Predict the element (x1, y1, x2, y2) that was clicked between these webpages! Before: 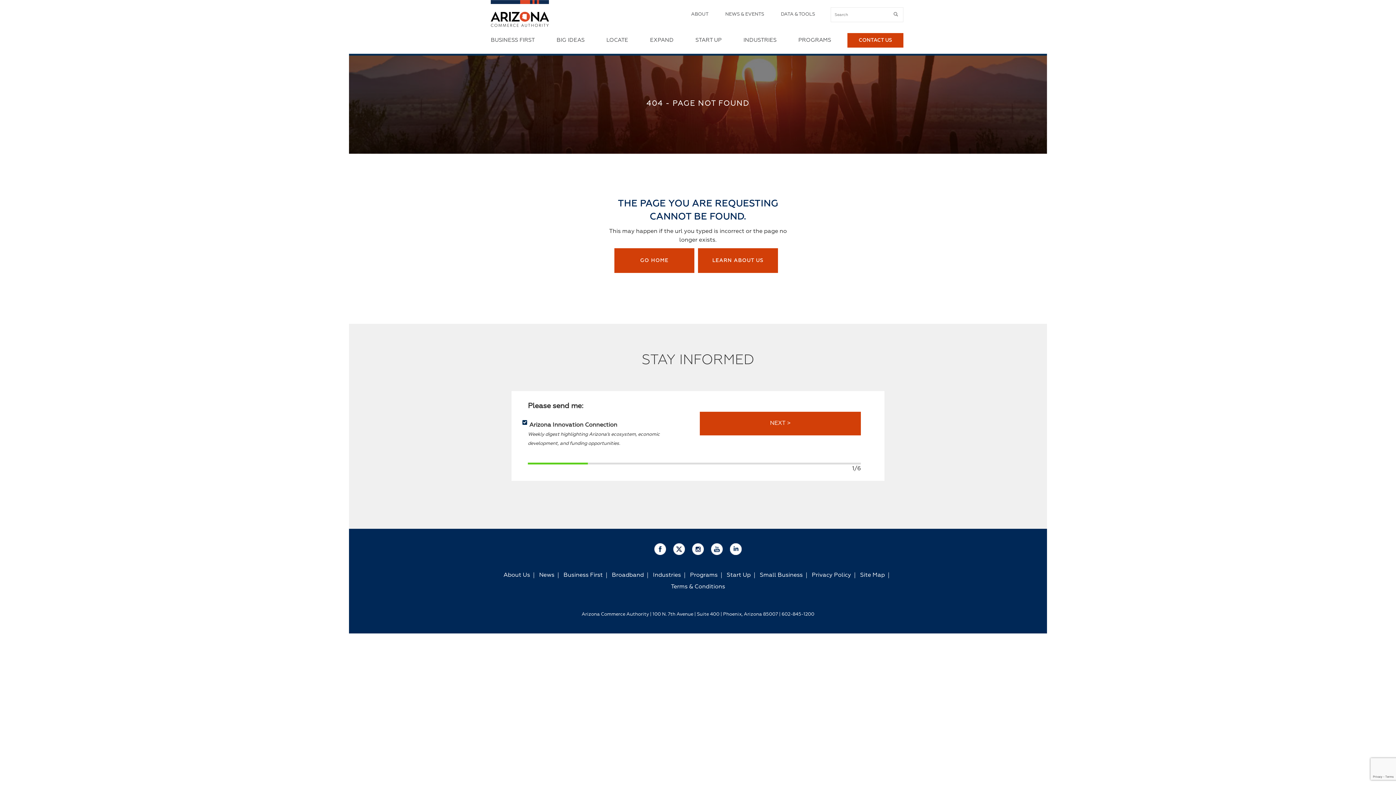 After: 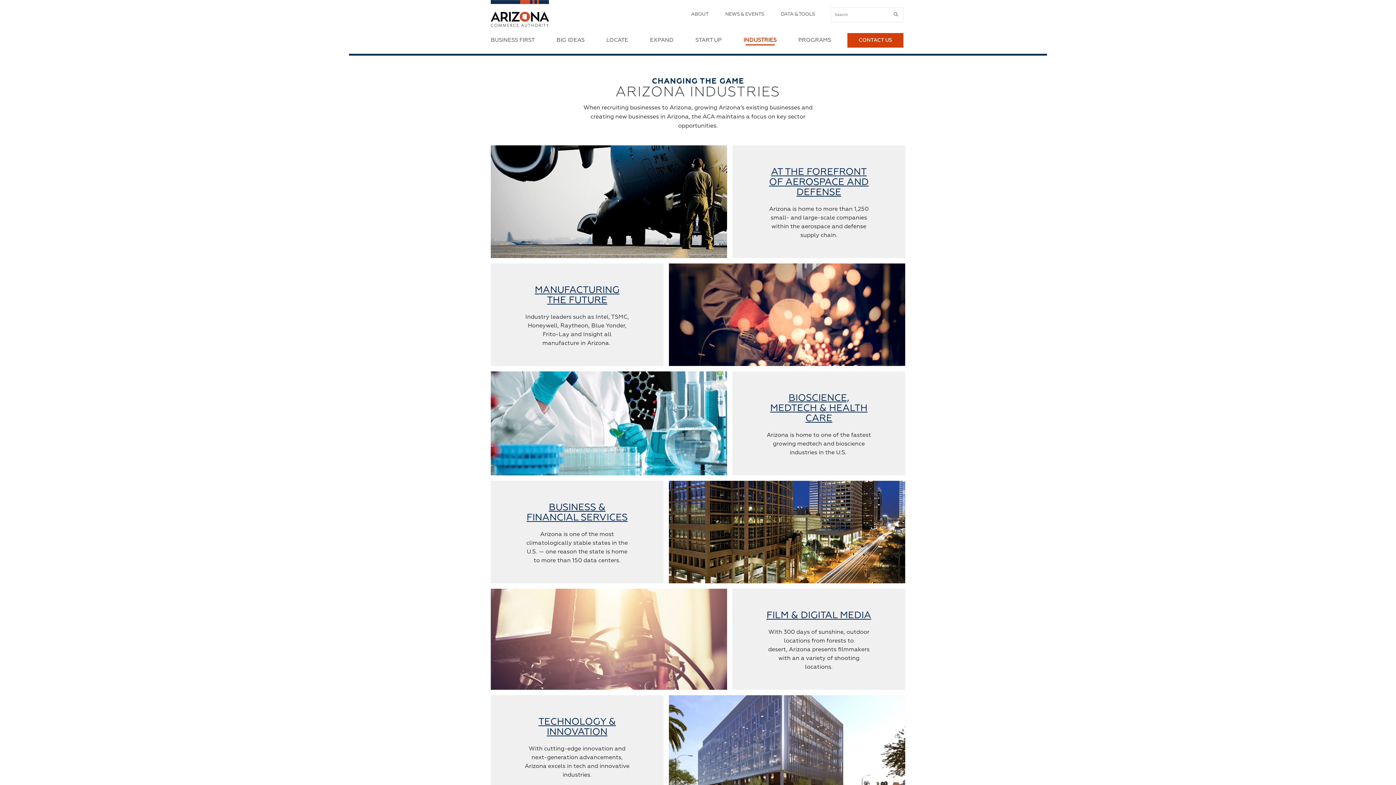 Action: bbox: (743, 36, 776, 44) label: INDUSTRIES